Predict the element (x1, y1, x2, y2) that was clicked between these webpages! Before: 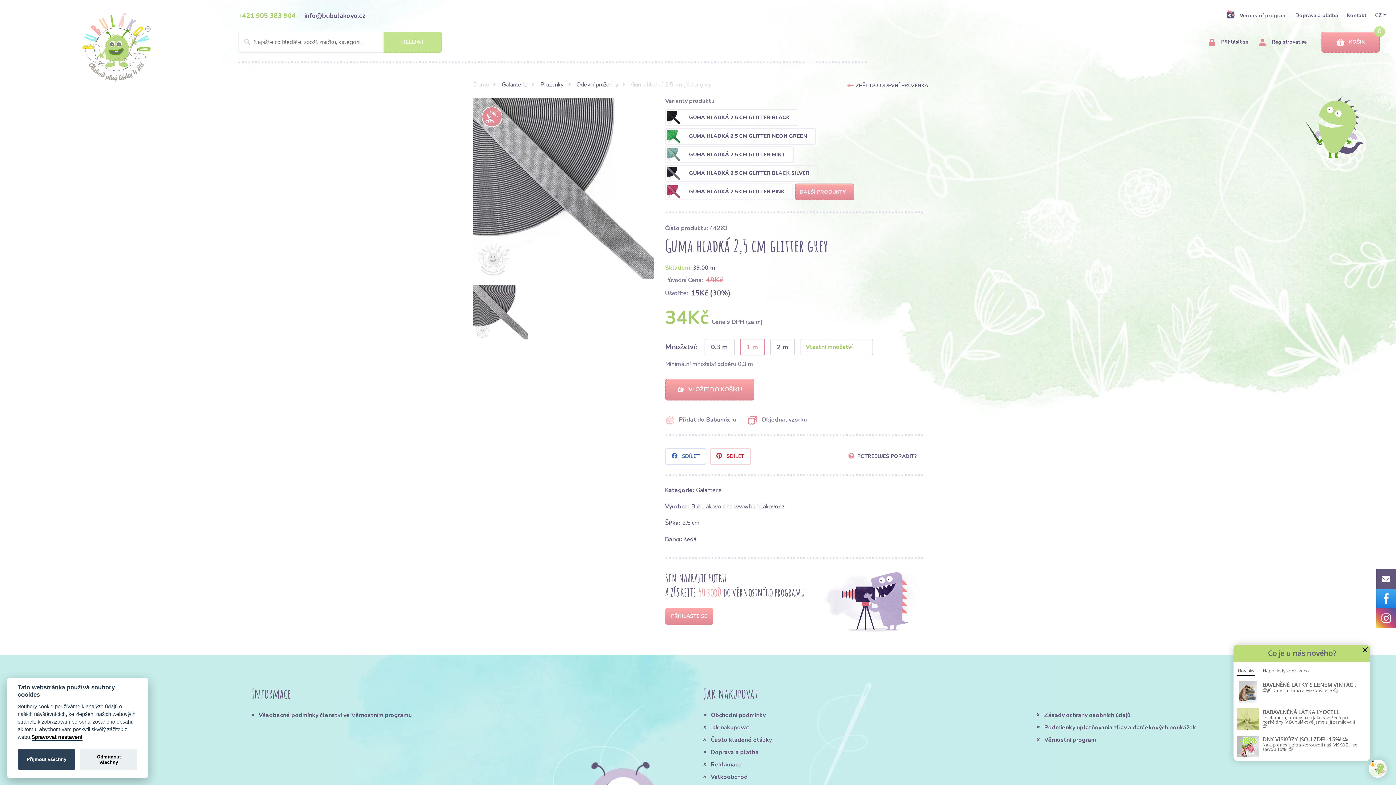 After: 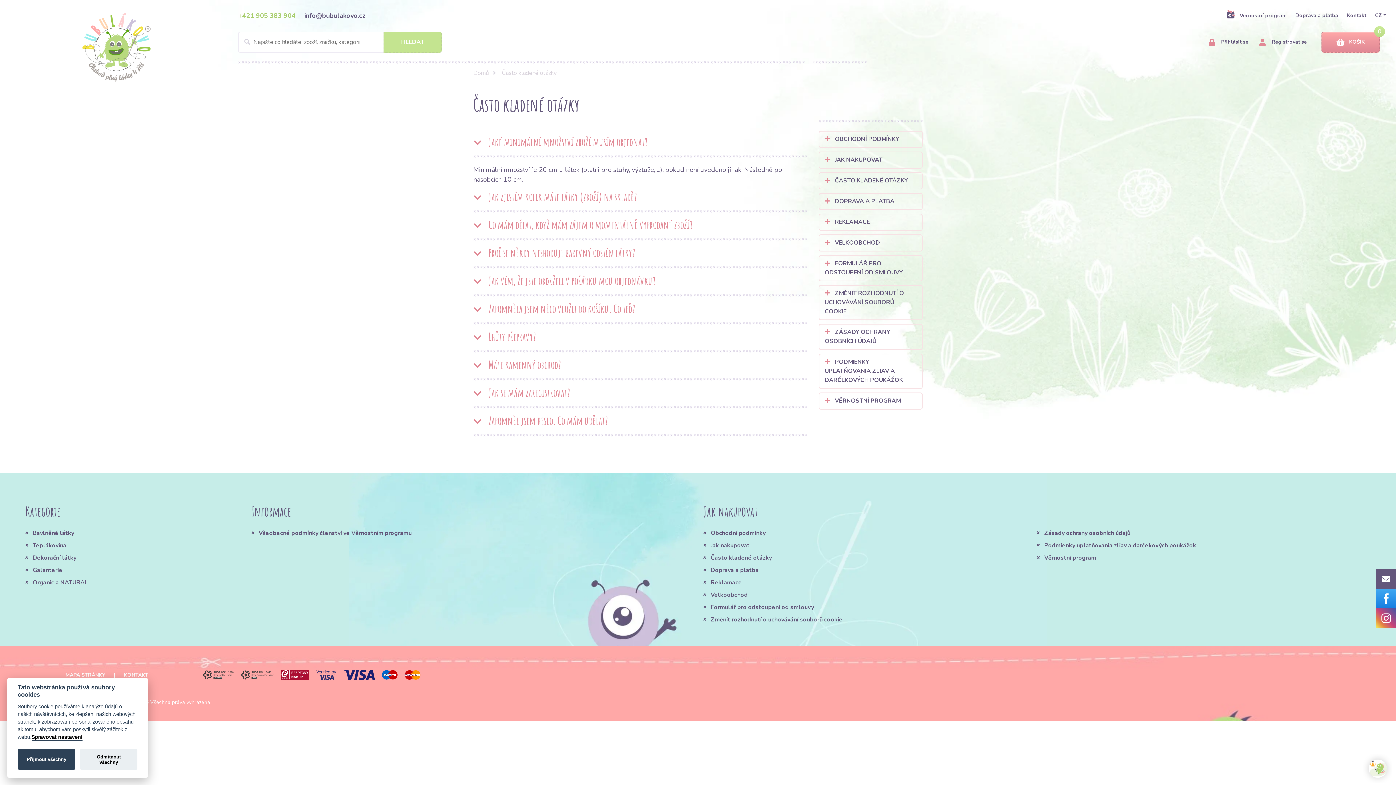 Action: label: Často kladené otázky bbox: (703, 736, 1037, 744)